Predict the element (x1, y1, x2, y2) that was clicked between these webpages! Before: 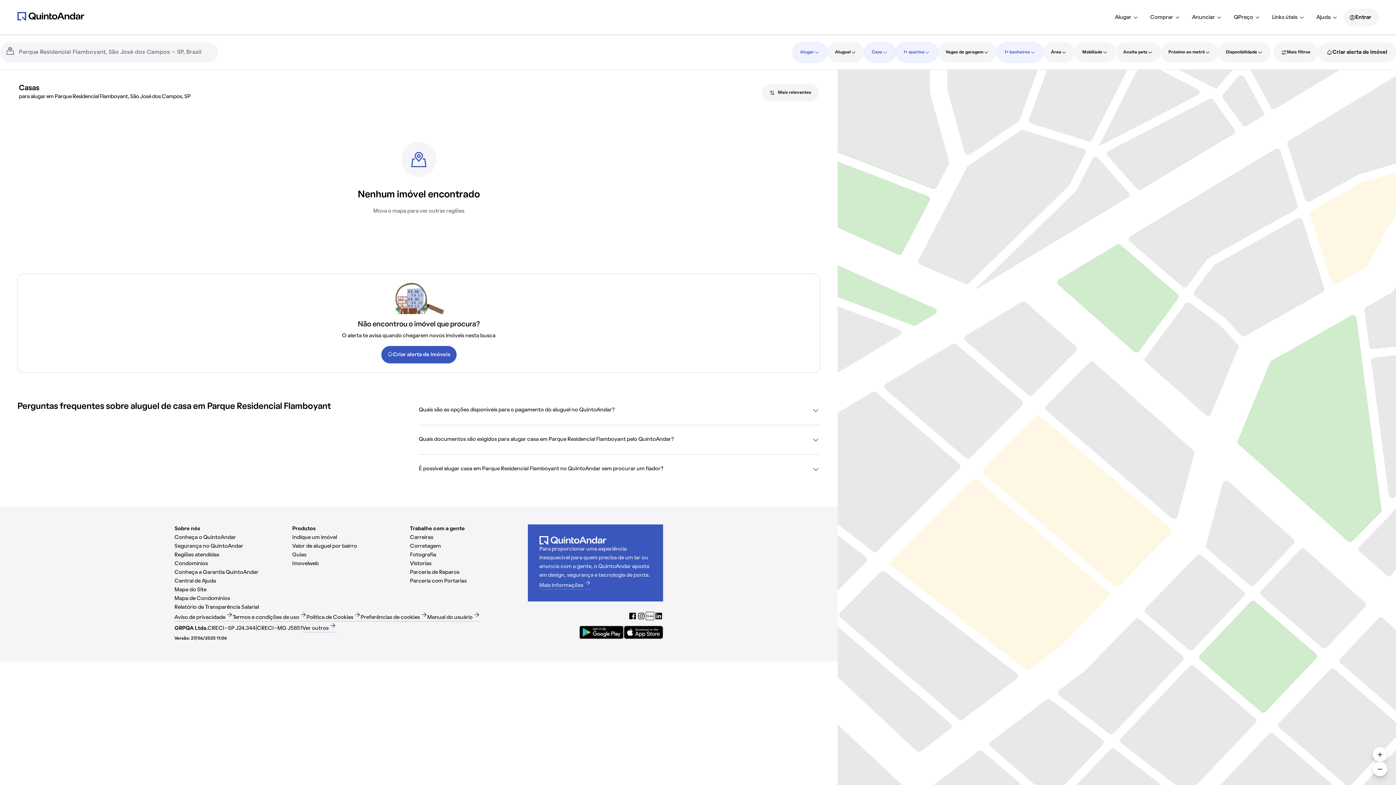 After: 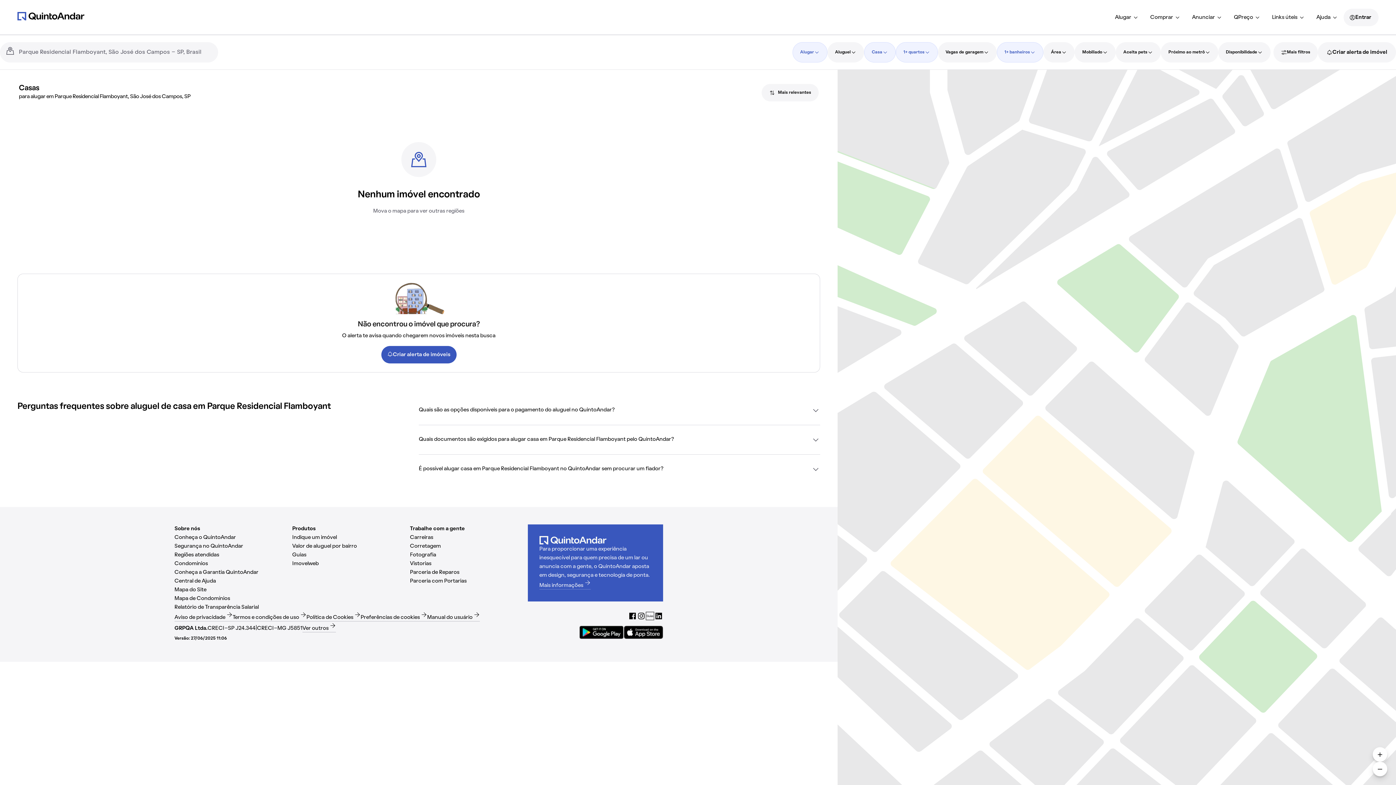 Action: label: Central de Ajuda (Abrir em nova aba) bbox: (174, 451, 292, 459)